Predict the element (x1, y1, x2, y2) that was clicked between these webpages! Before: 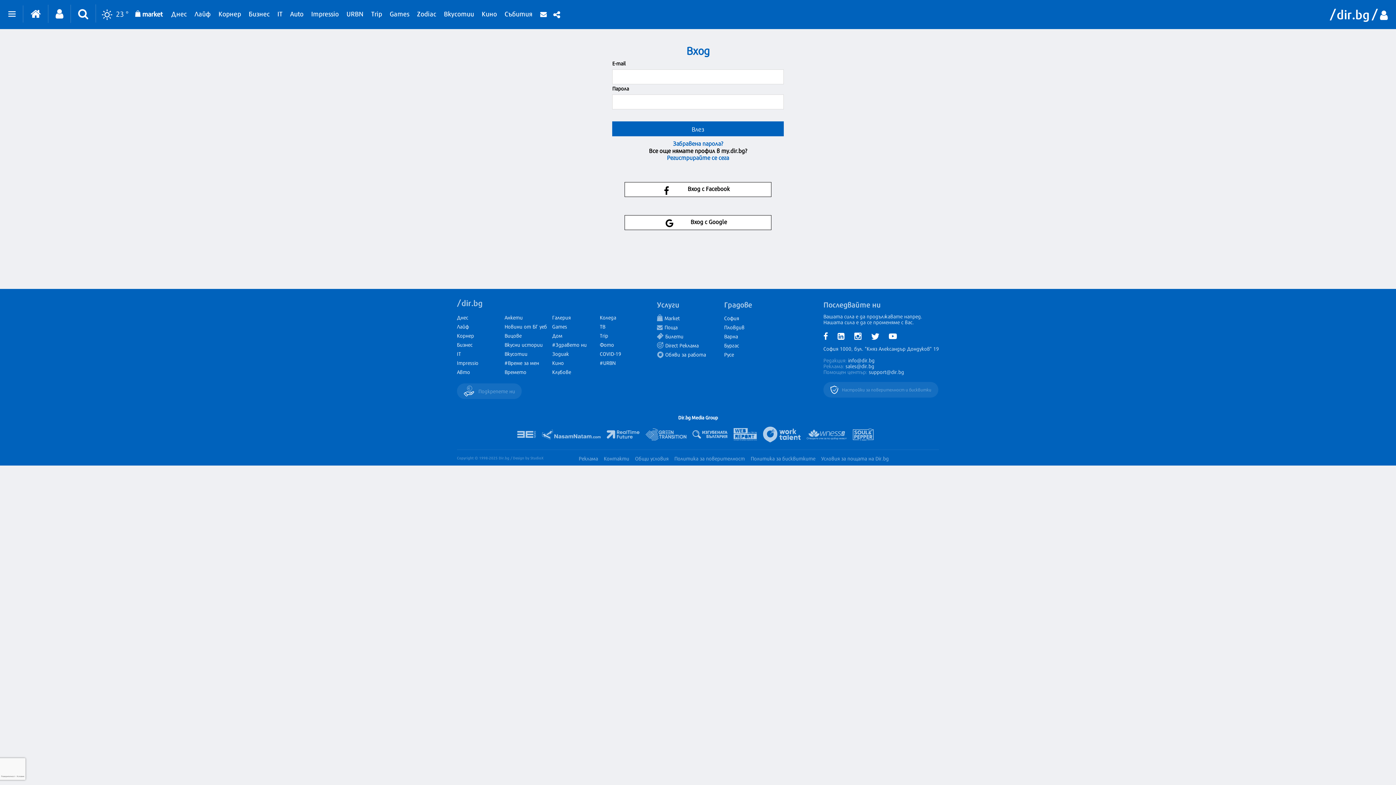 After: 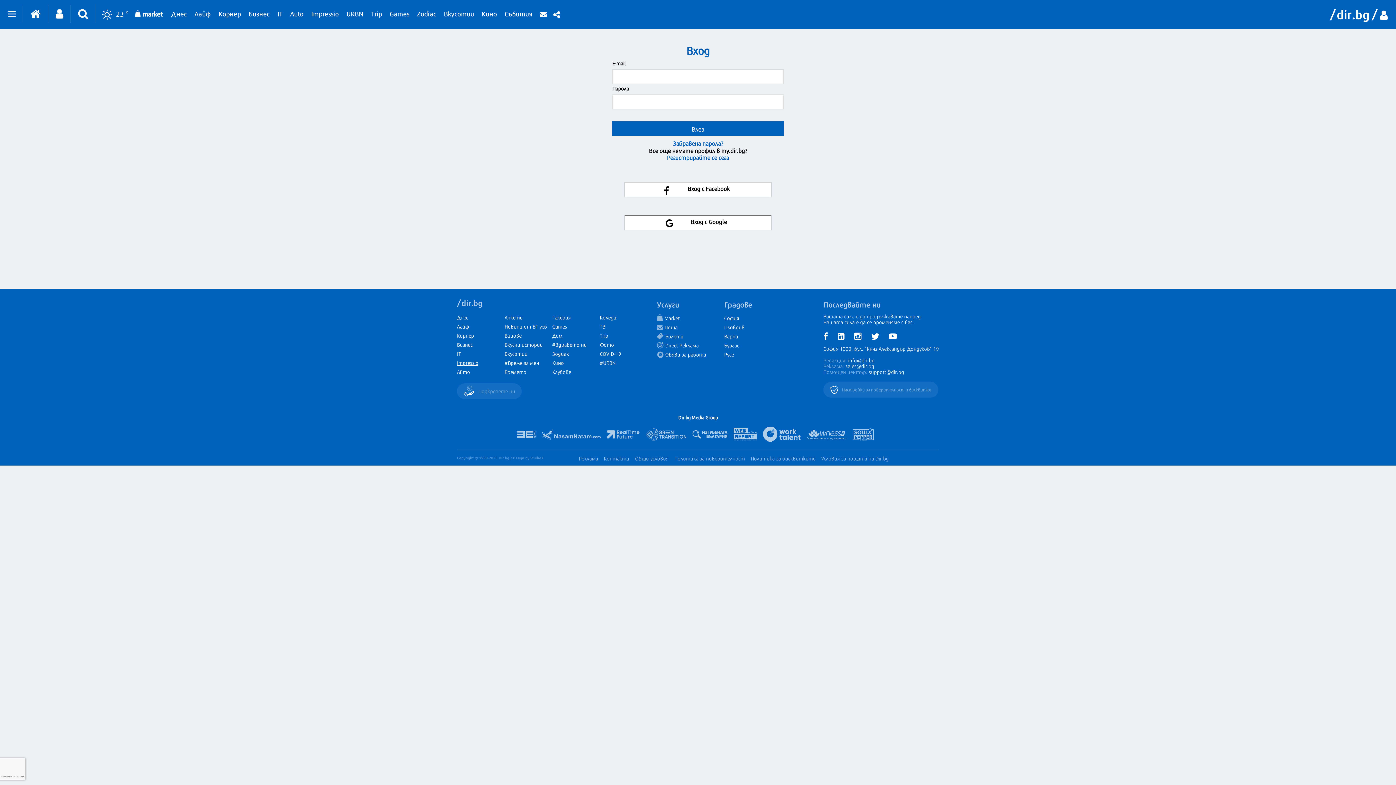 Action: label: Impressio bbox: (457, 359, 478, 366)